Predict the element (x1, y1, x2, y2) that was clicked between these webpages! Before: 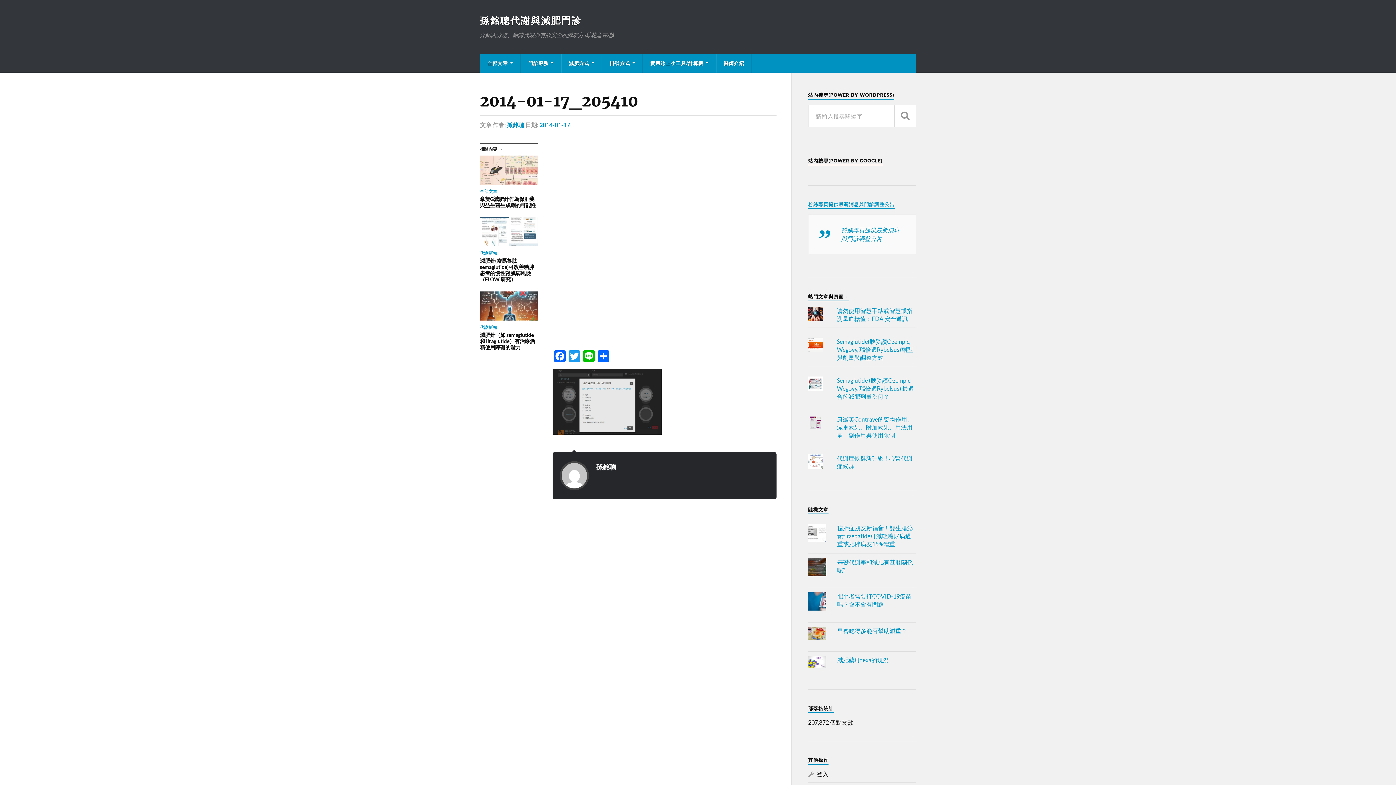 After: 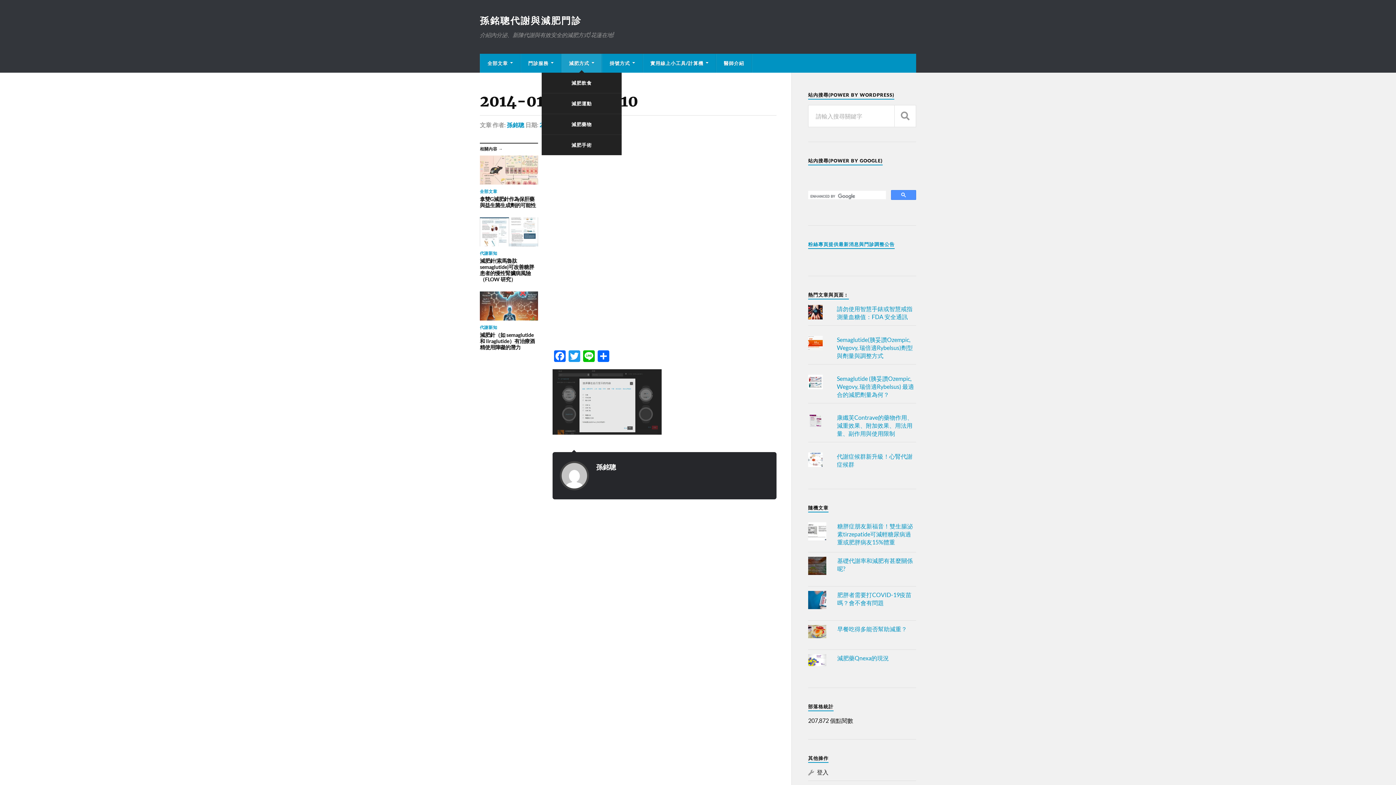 Action: label: 減肥方式 bbox: (561, 53, 601, 72)